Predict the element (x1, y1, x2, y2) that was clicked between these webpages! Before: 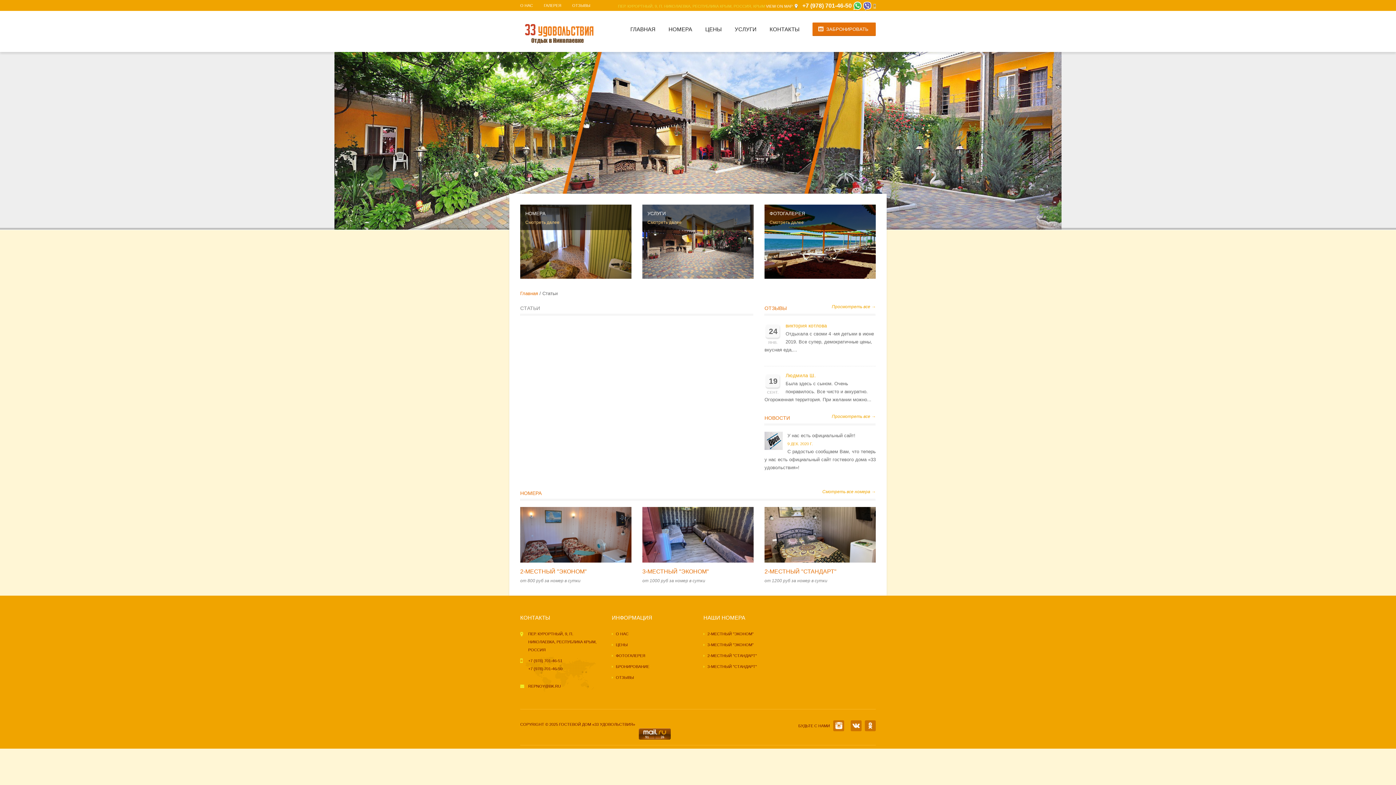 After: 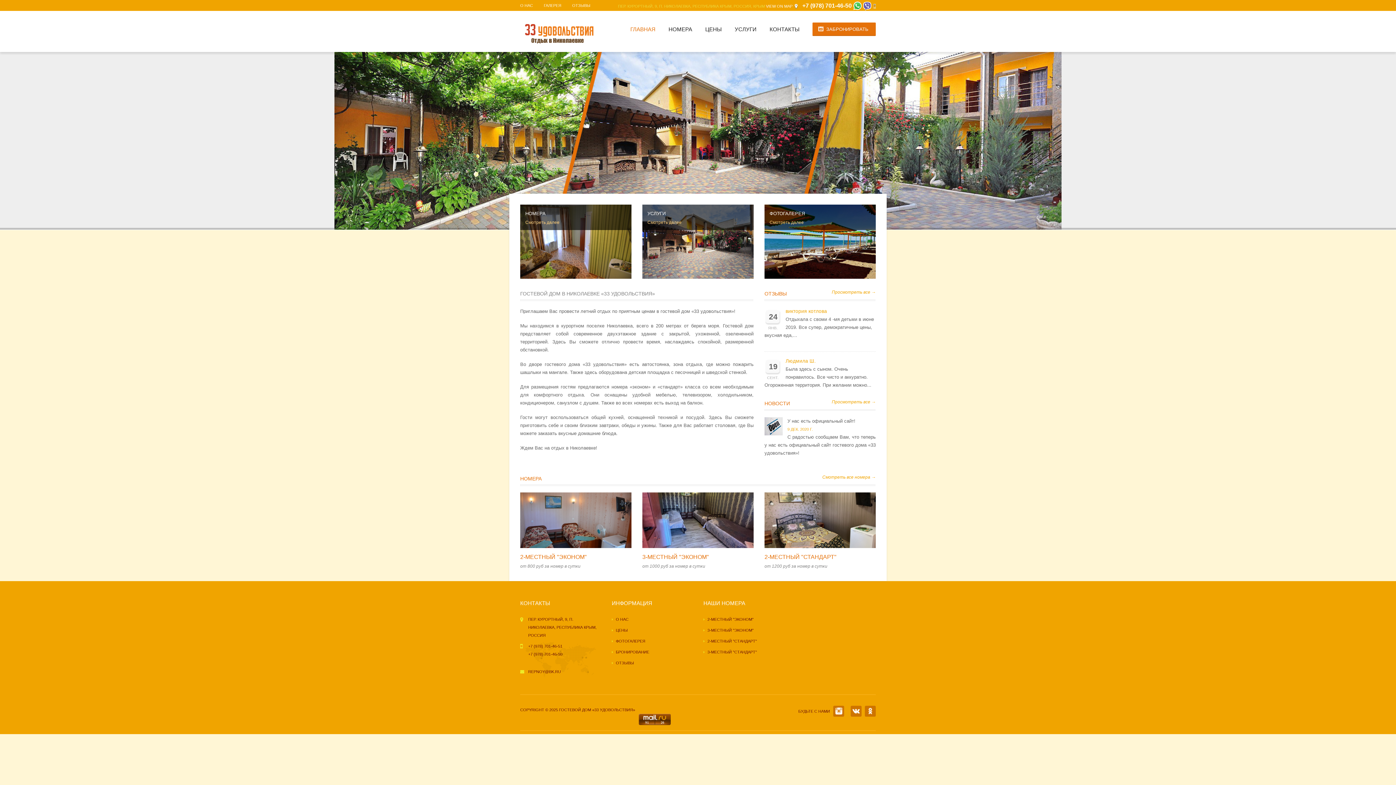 Action: bbox: (520, 30, 597, 35)